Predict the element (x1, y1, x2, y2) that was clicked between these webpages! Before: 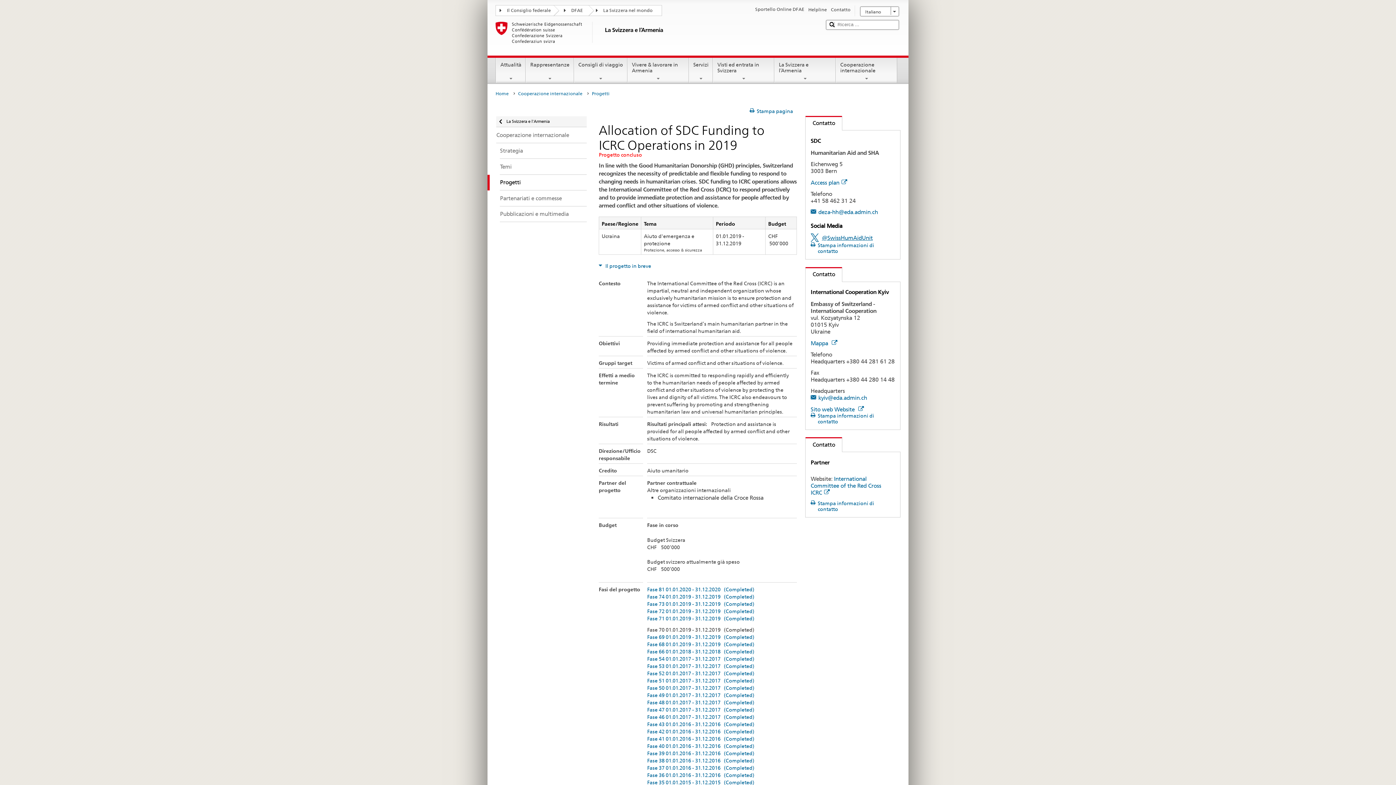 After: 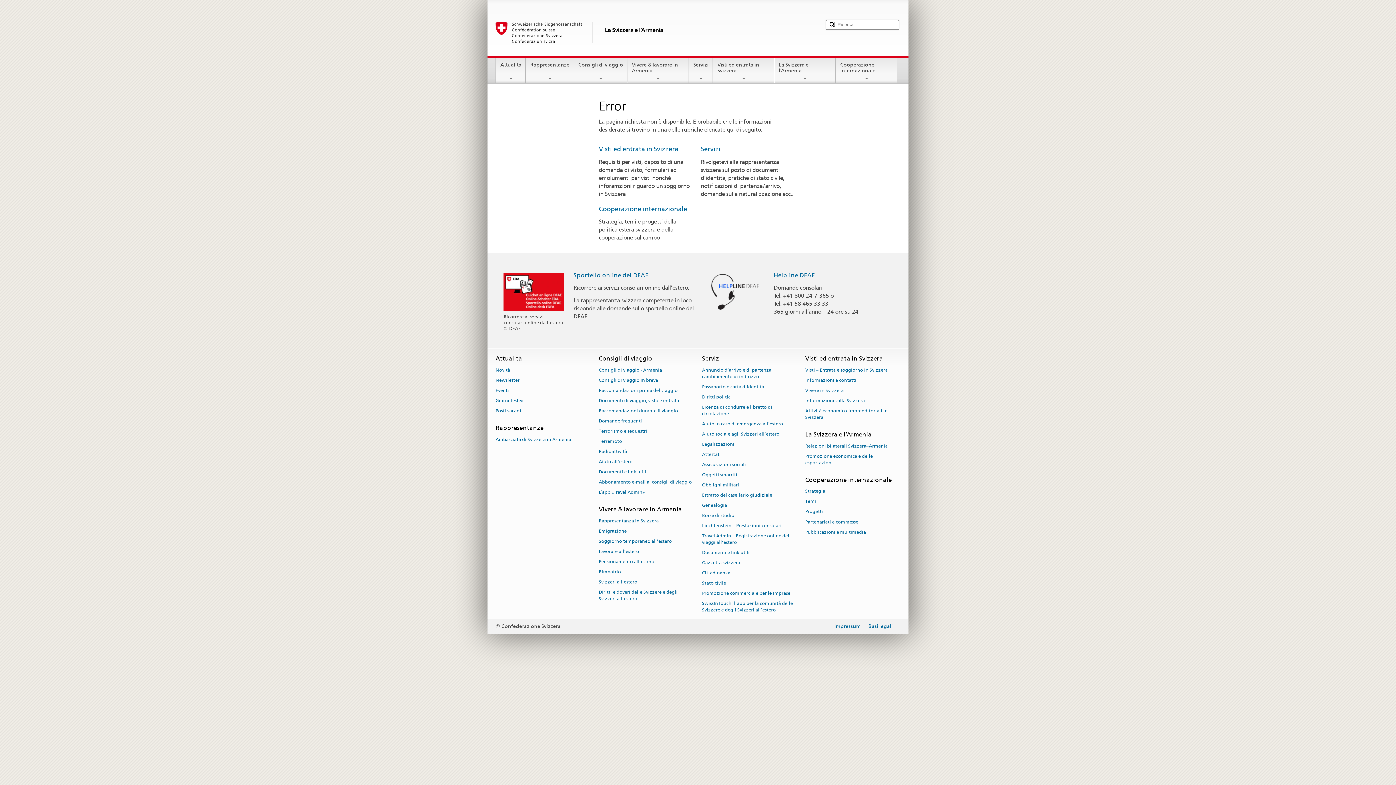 Action: label: Stampa informazioni di contatto bbox: (810, 500, 895, 512)